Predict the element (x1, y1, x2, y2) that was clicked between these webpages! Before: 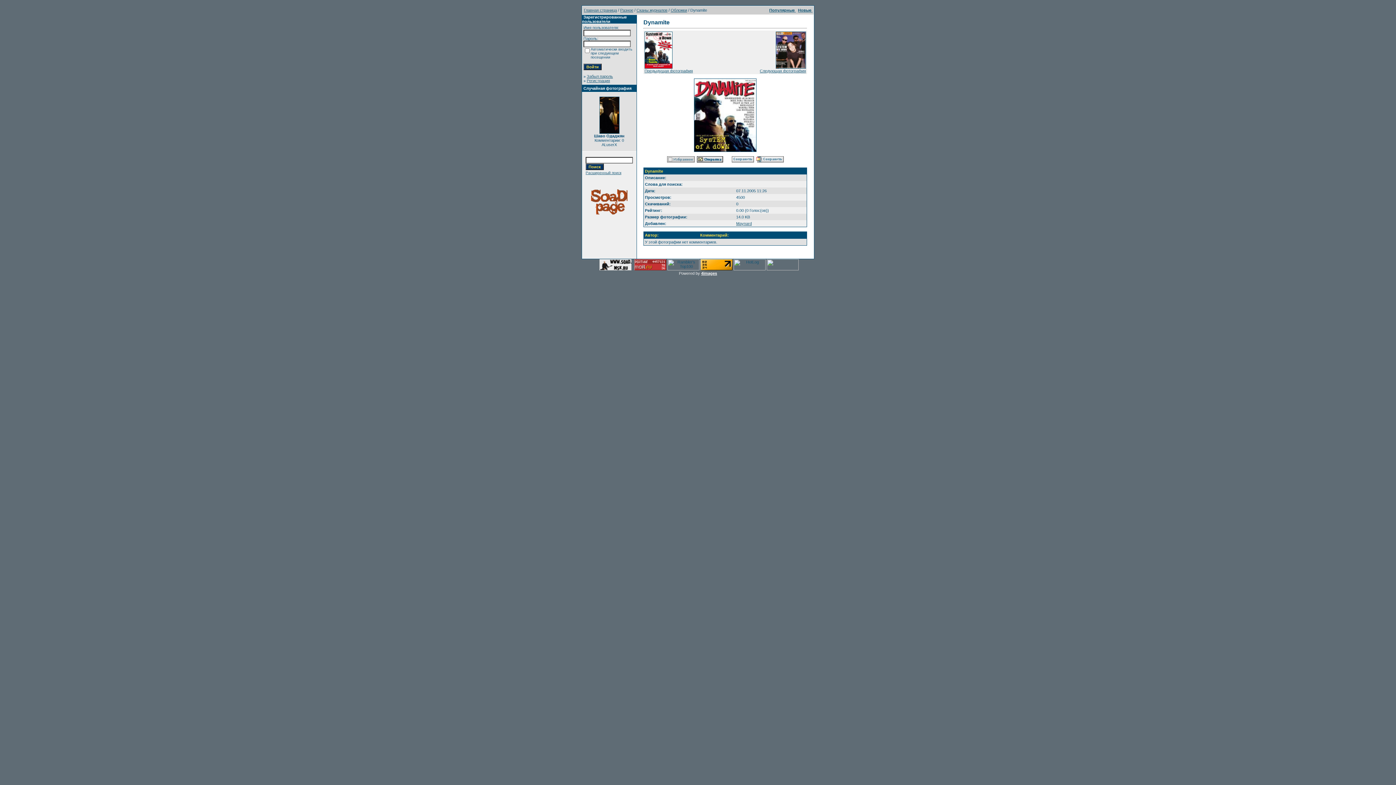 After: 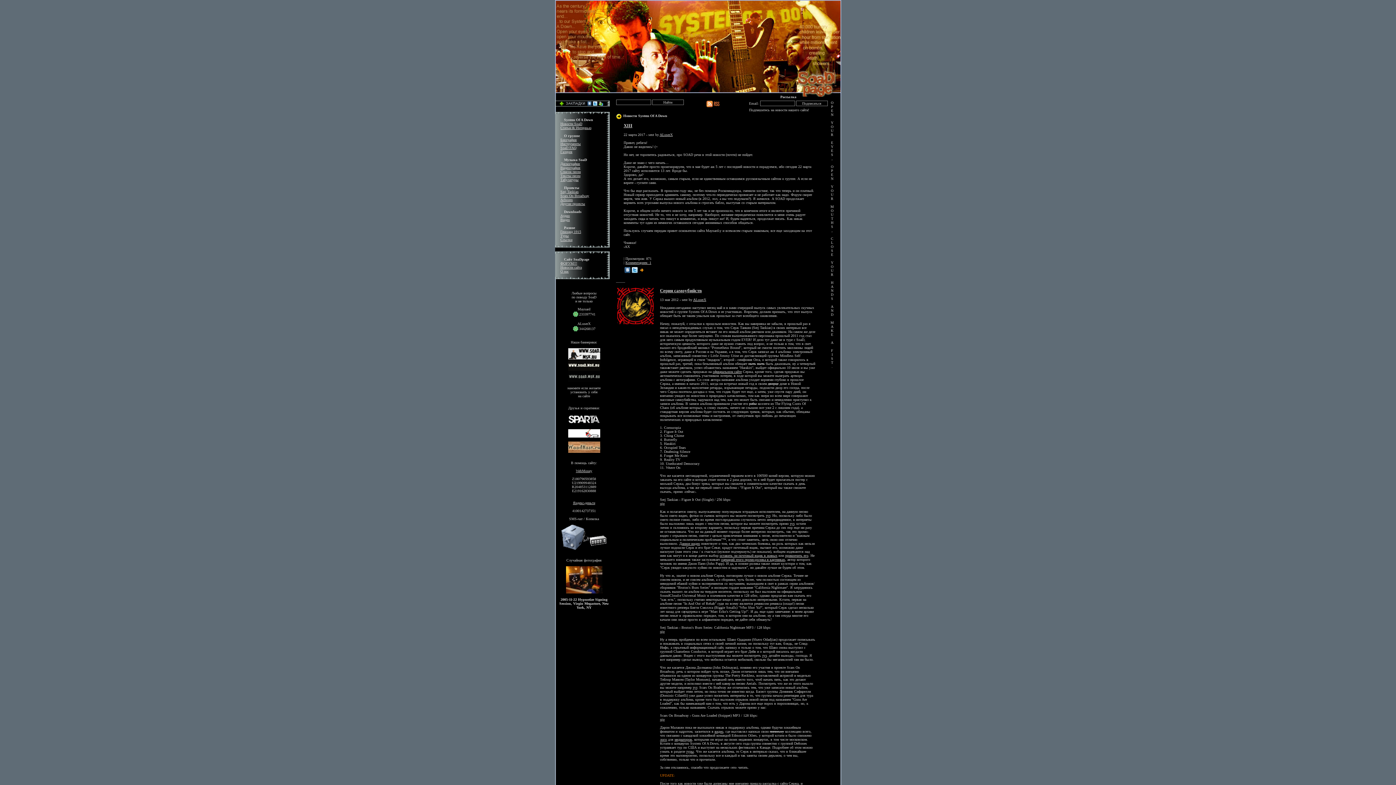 Action: bbox: (599, 266, 631, 271)